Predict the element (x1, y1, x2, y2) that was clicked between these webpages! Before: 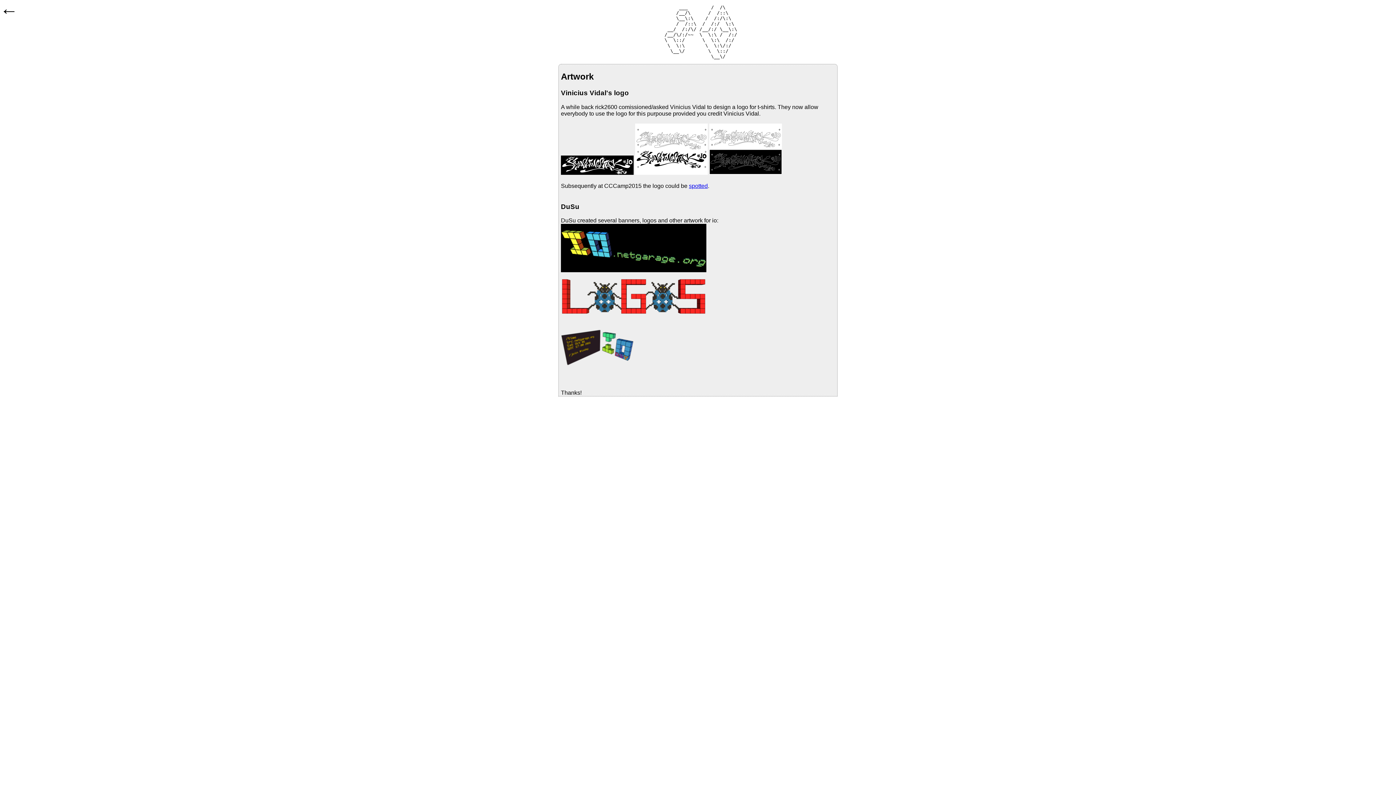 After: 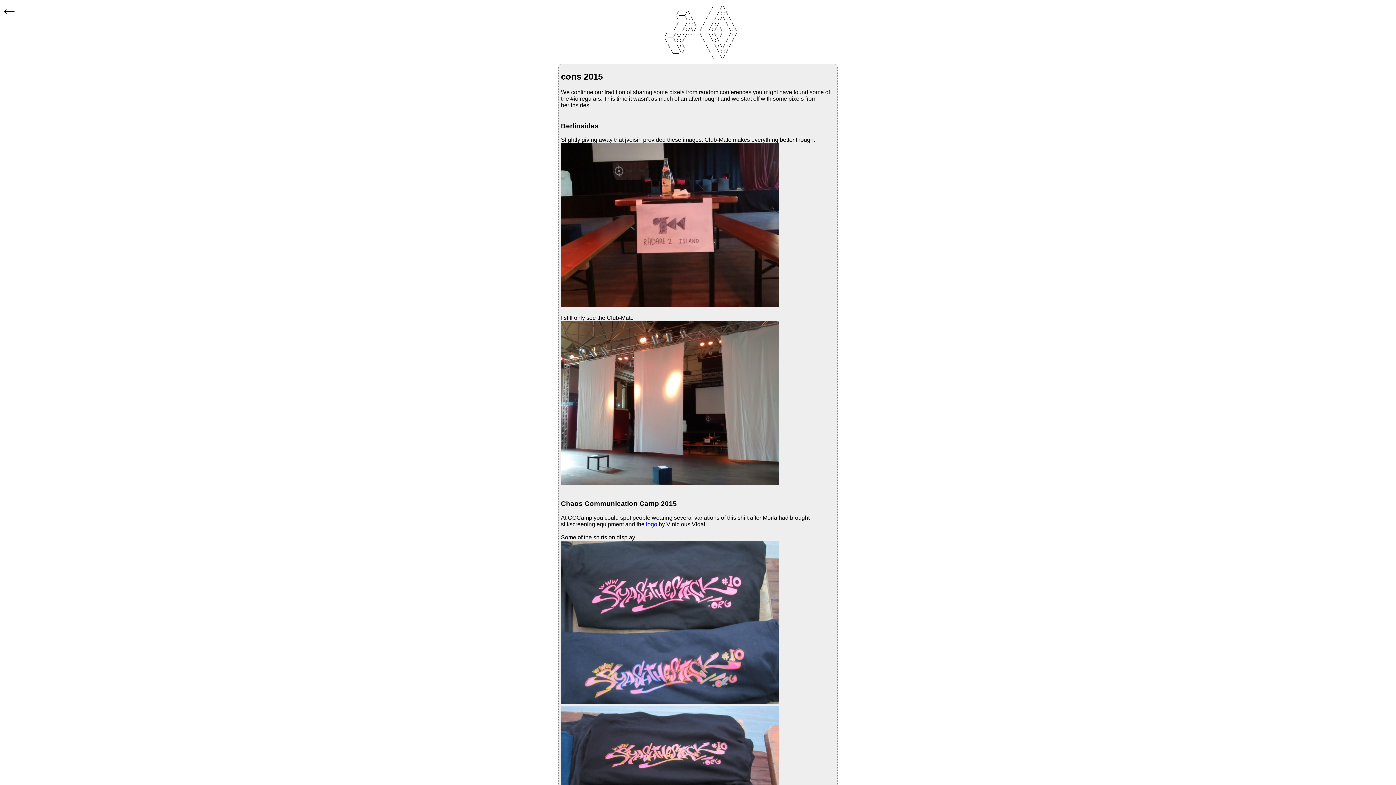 Action: bbox: (689, 182, 708, 189) label: spotted